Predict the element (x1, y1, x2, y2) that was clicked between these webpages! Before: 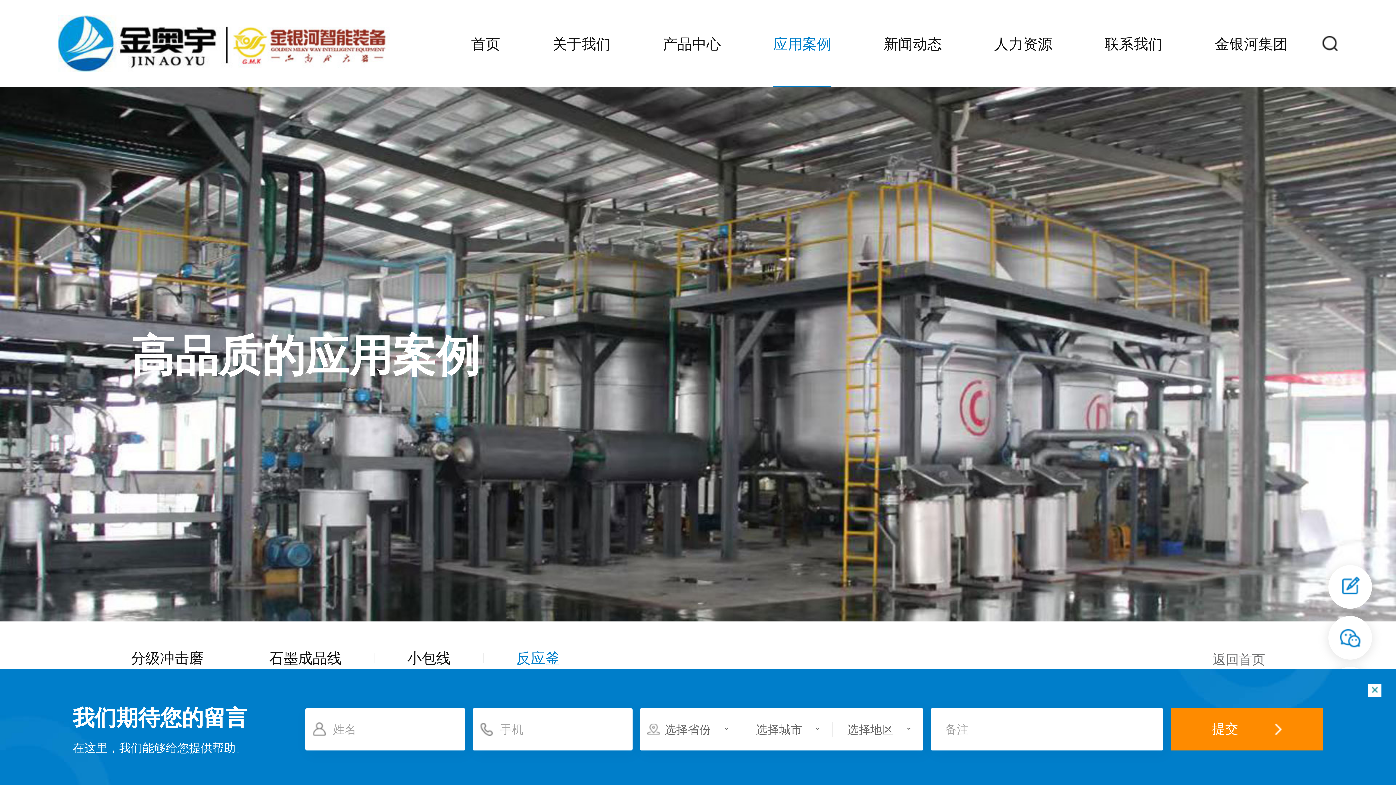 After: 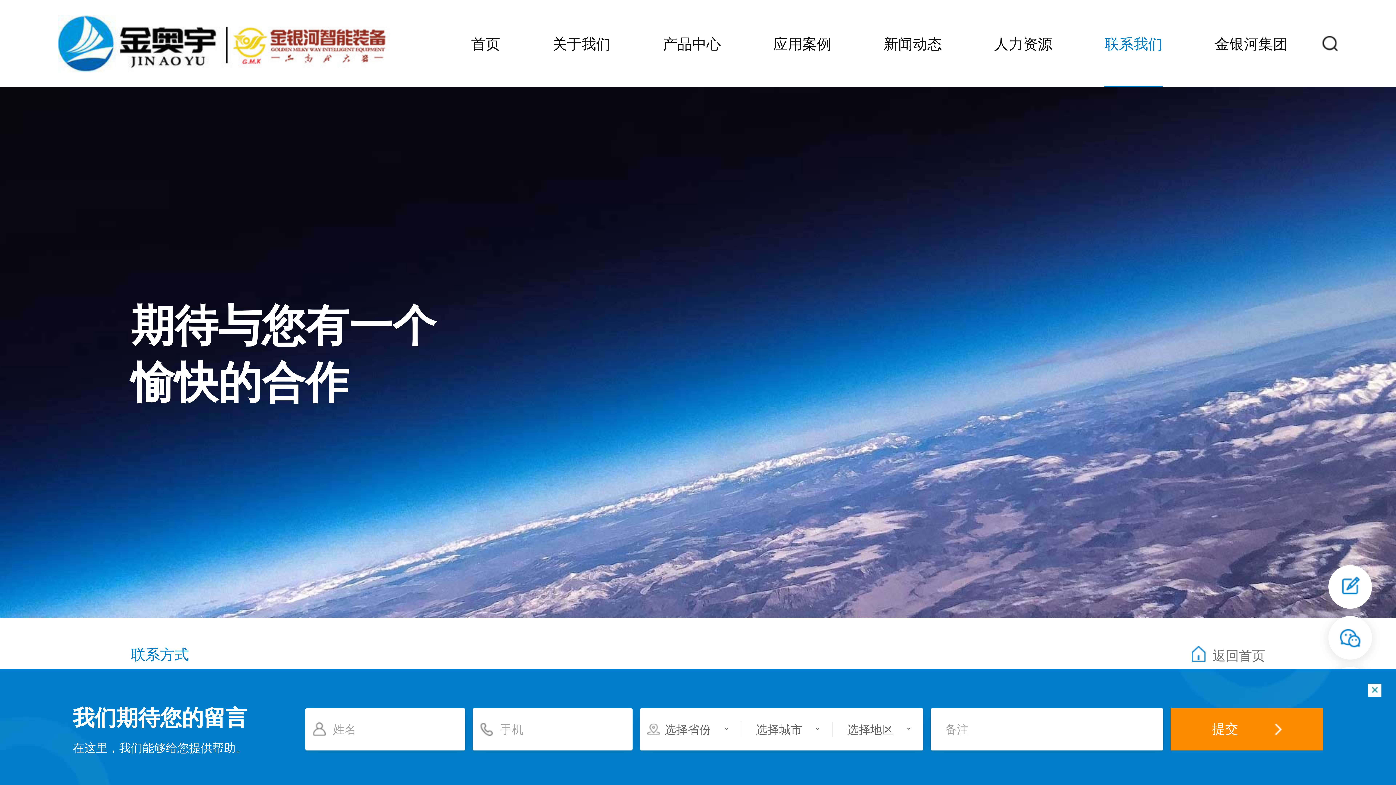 Action: bbox: (1104, 0, 1162, 87) label: 联系我们